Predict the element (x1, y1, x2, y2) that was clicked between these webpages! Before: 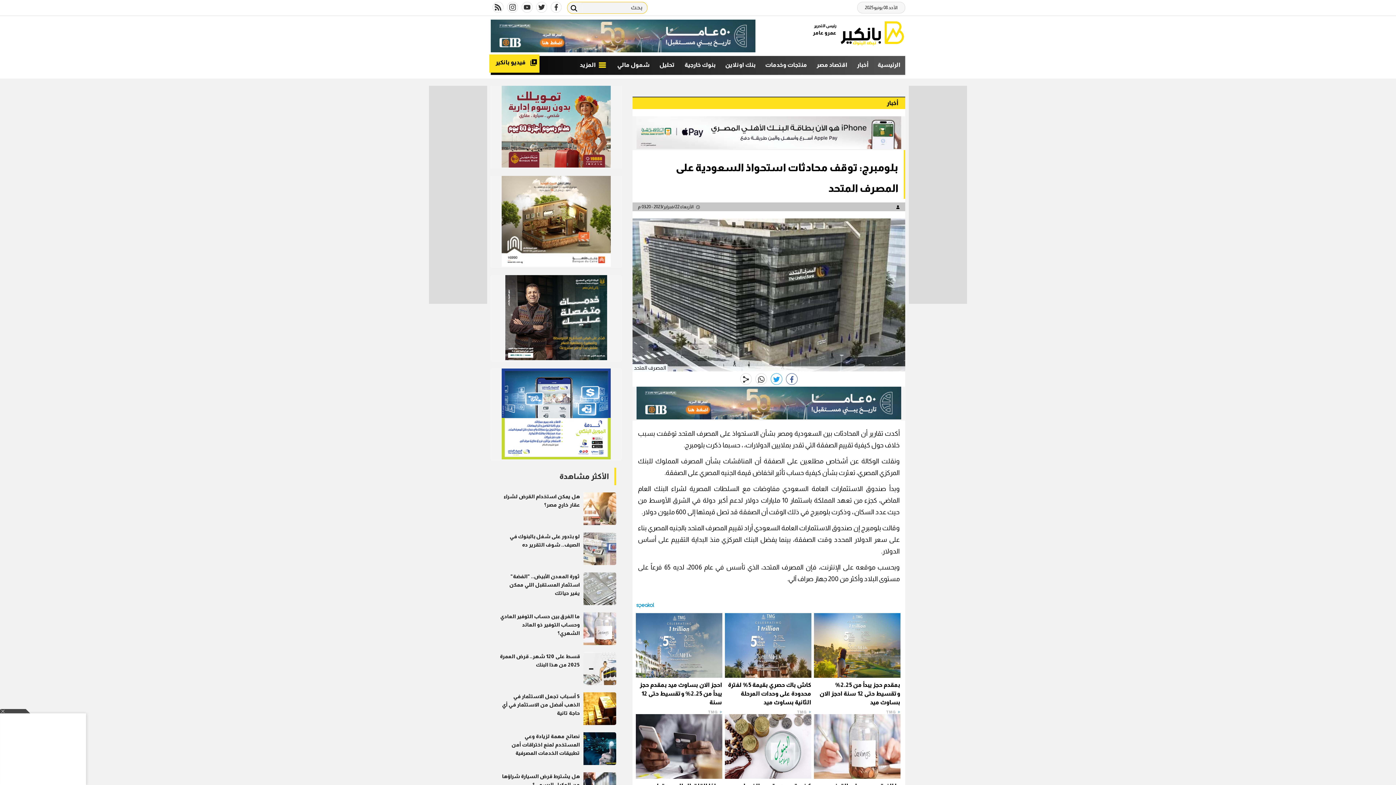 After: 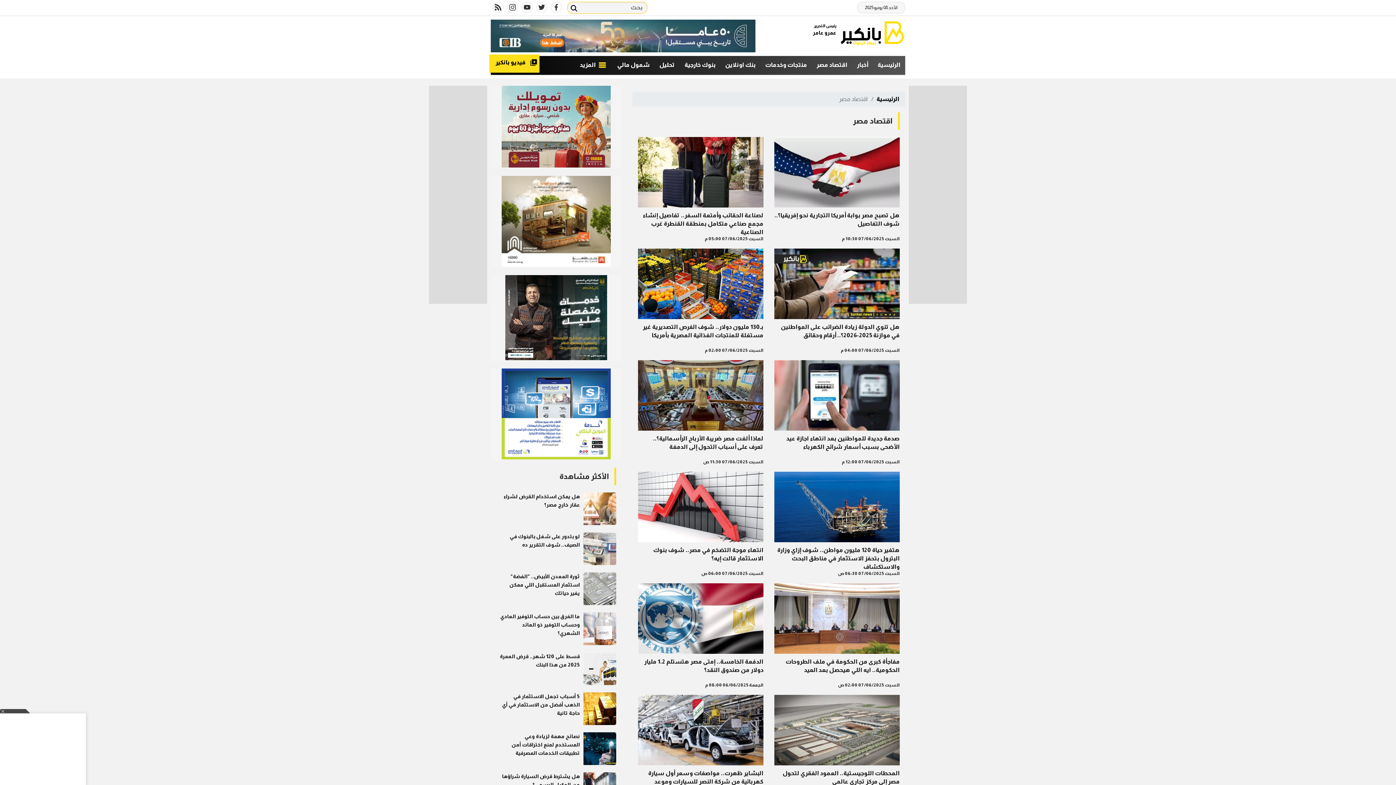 Action: bbox: (812, 55, 852, 74) label: اقتصاد مصر